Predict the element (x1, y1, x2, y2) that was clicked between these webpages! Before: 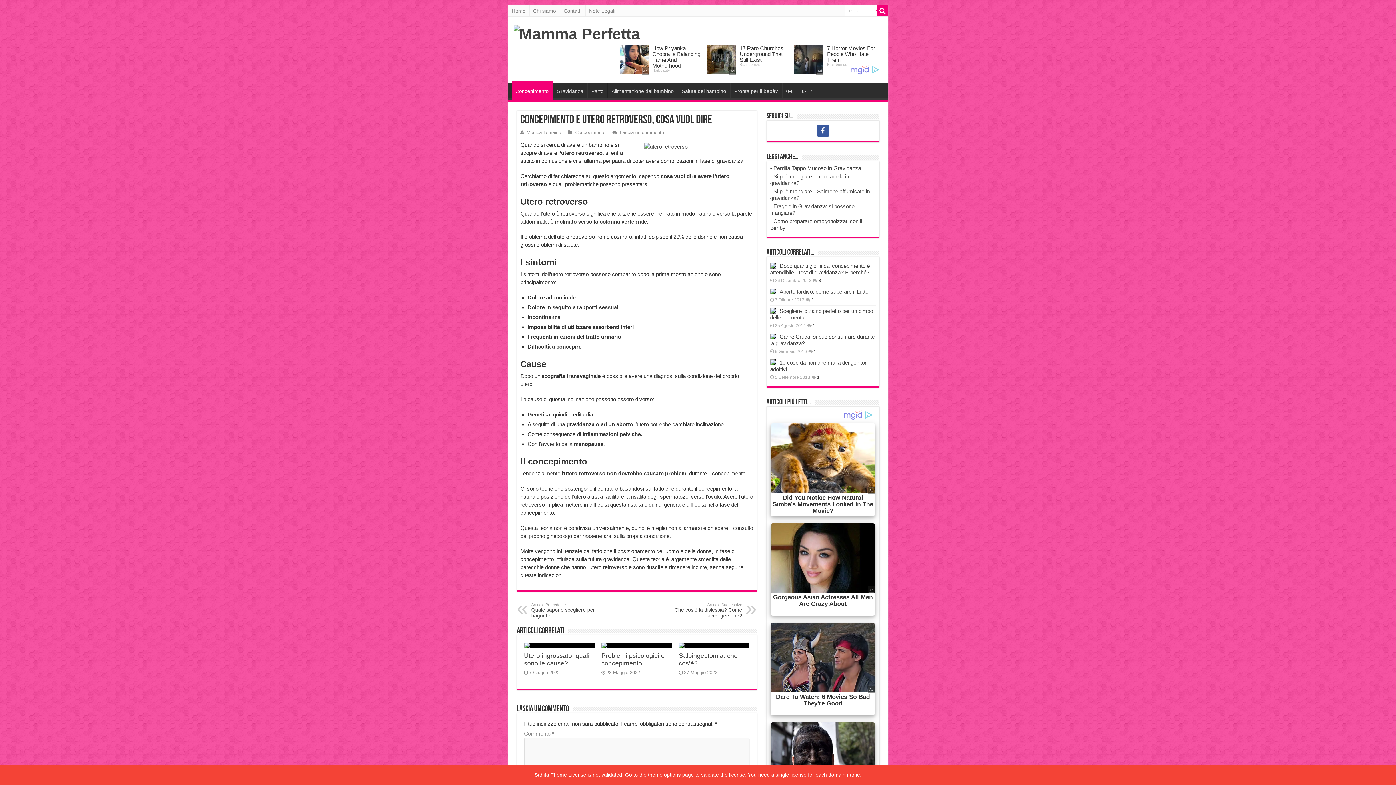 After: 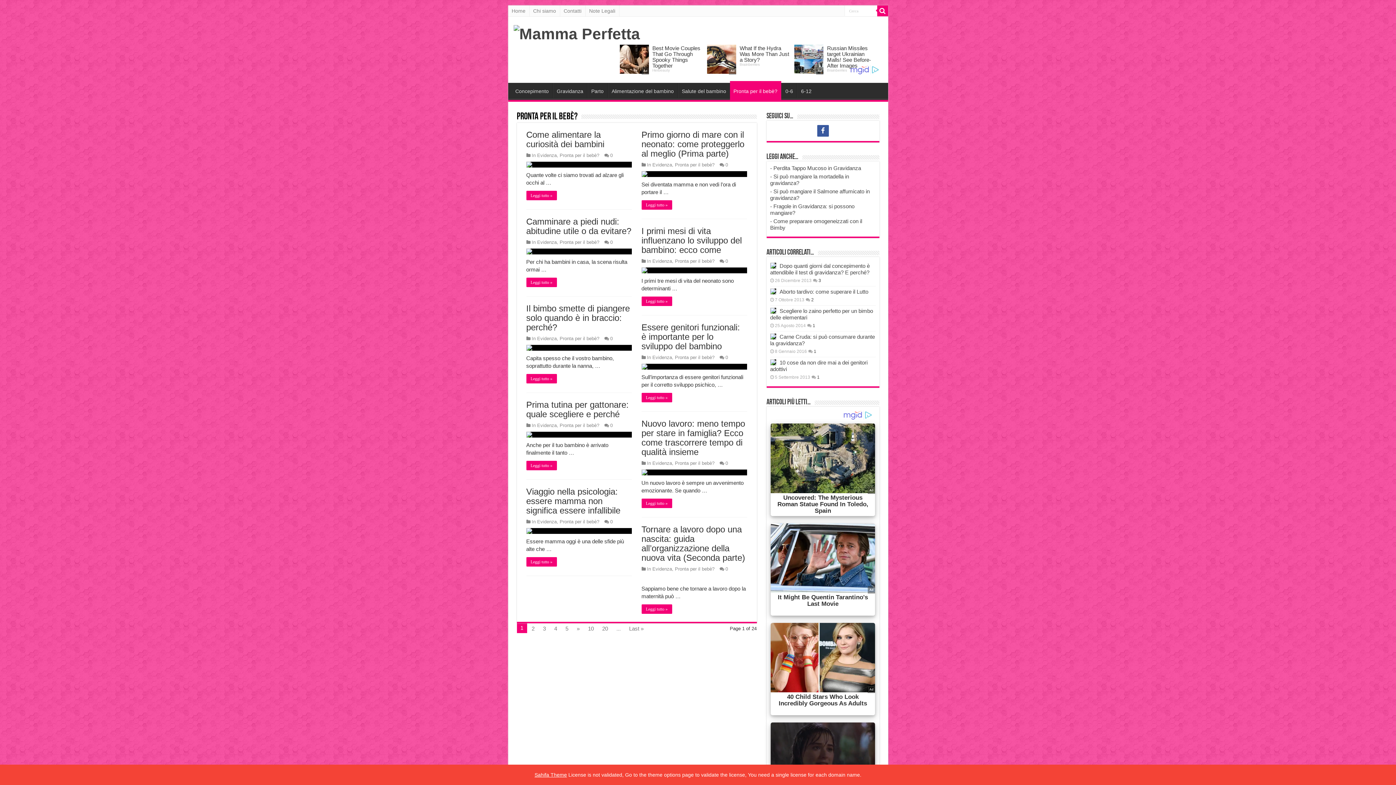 Action: bbox: (730, 82, 782, 98) label: Pronta per il bebè?